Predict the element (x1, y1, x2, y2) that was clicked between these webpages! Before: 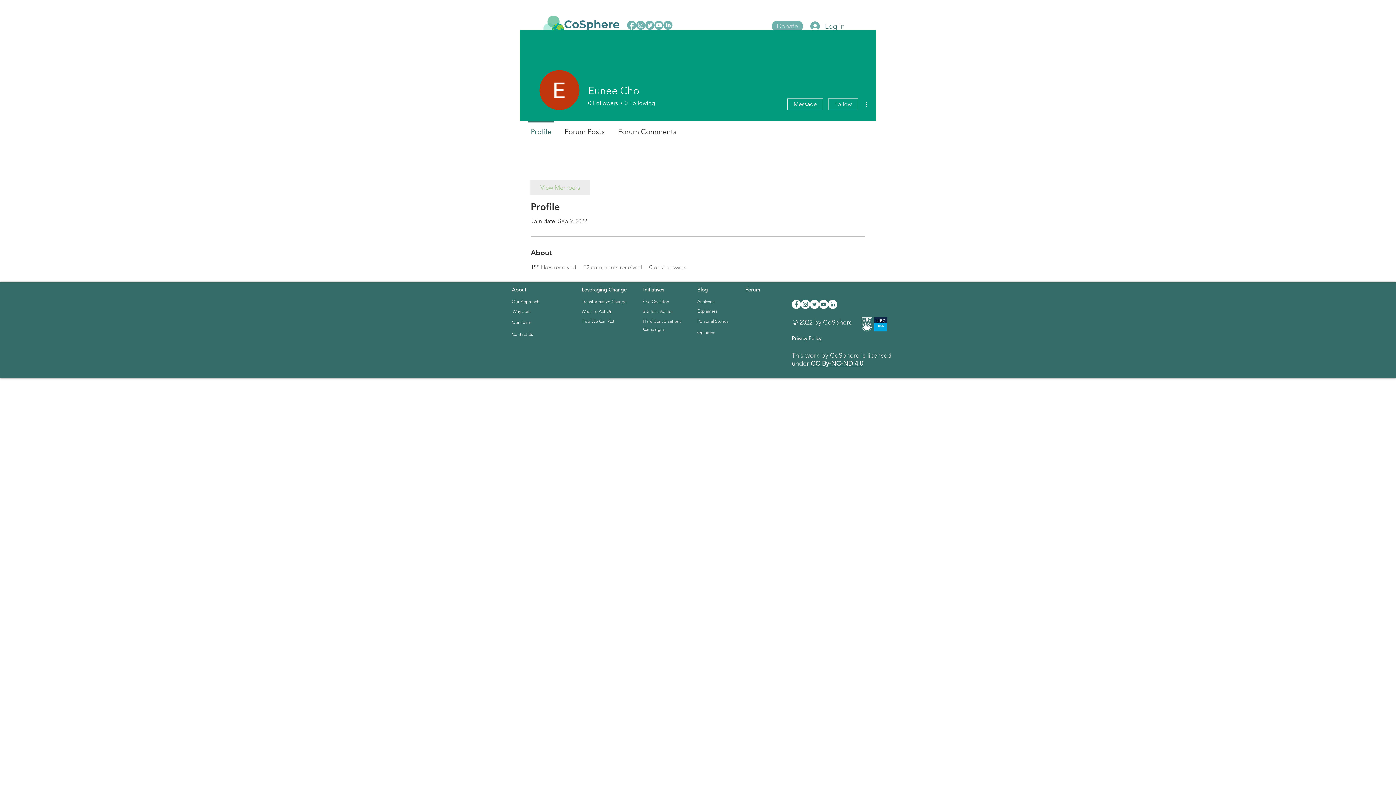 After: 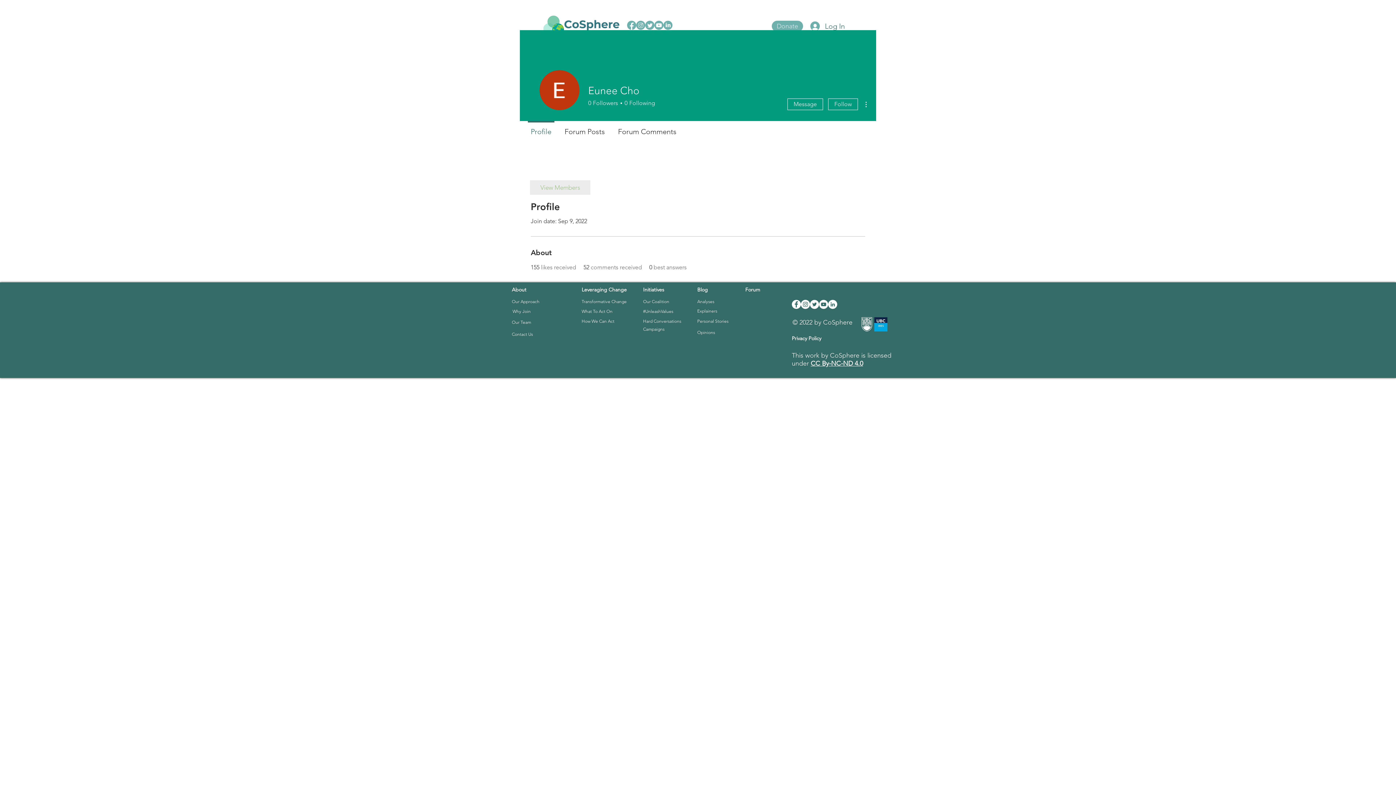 Action: bbox: (874, 317, 887, 331)